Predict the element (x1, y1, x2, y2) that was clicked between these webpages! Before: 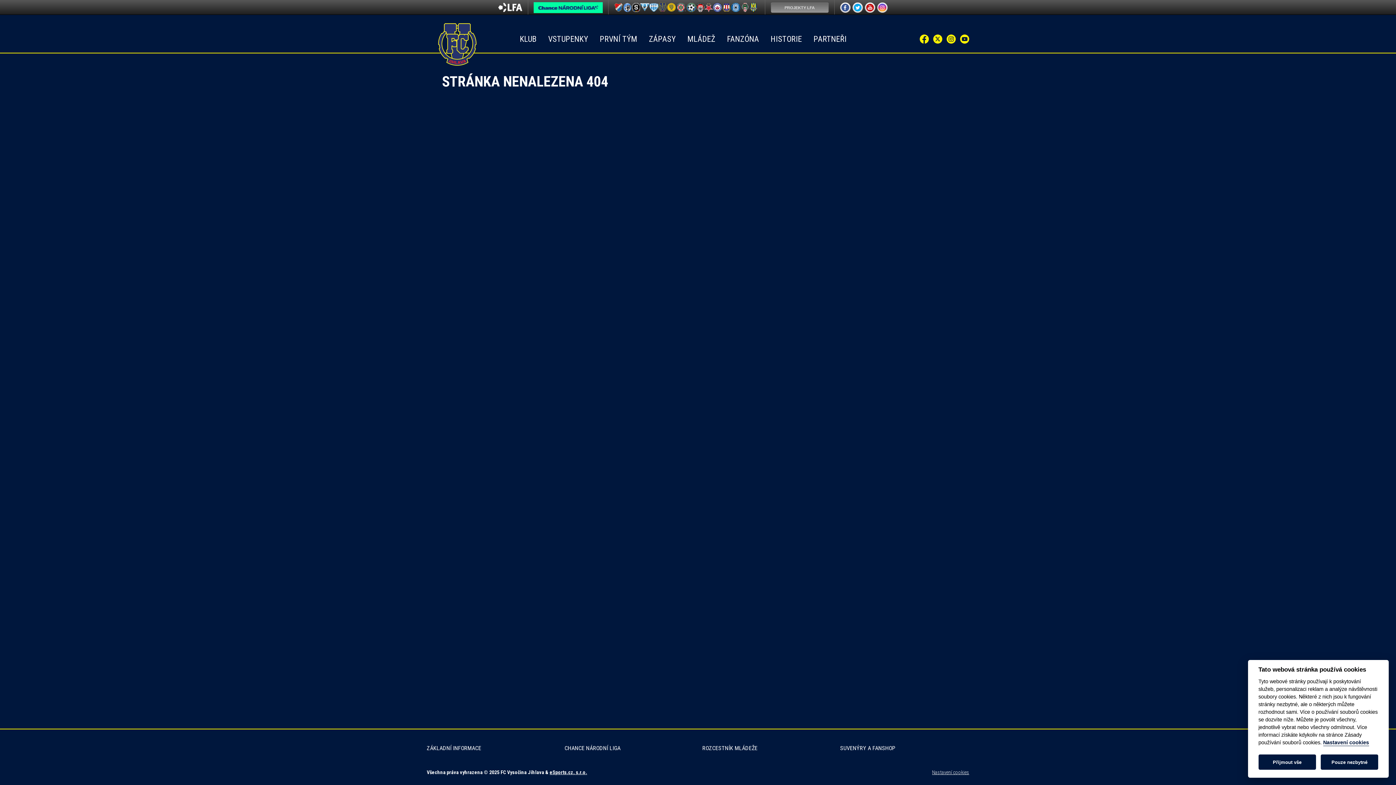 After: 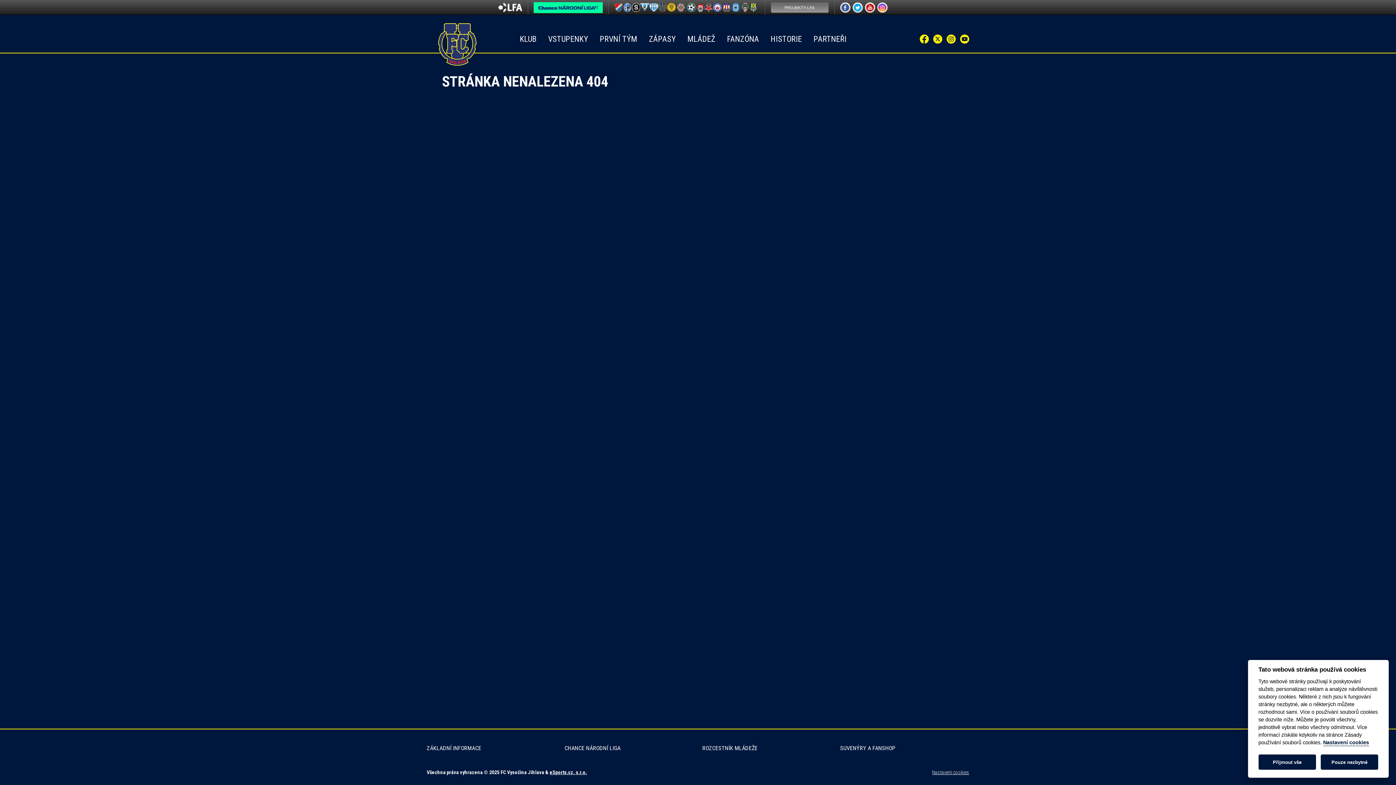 Action: bbox: (623, 2, 632, 12)